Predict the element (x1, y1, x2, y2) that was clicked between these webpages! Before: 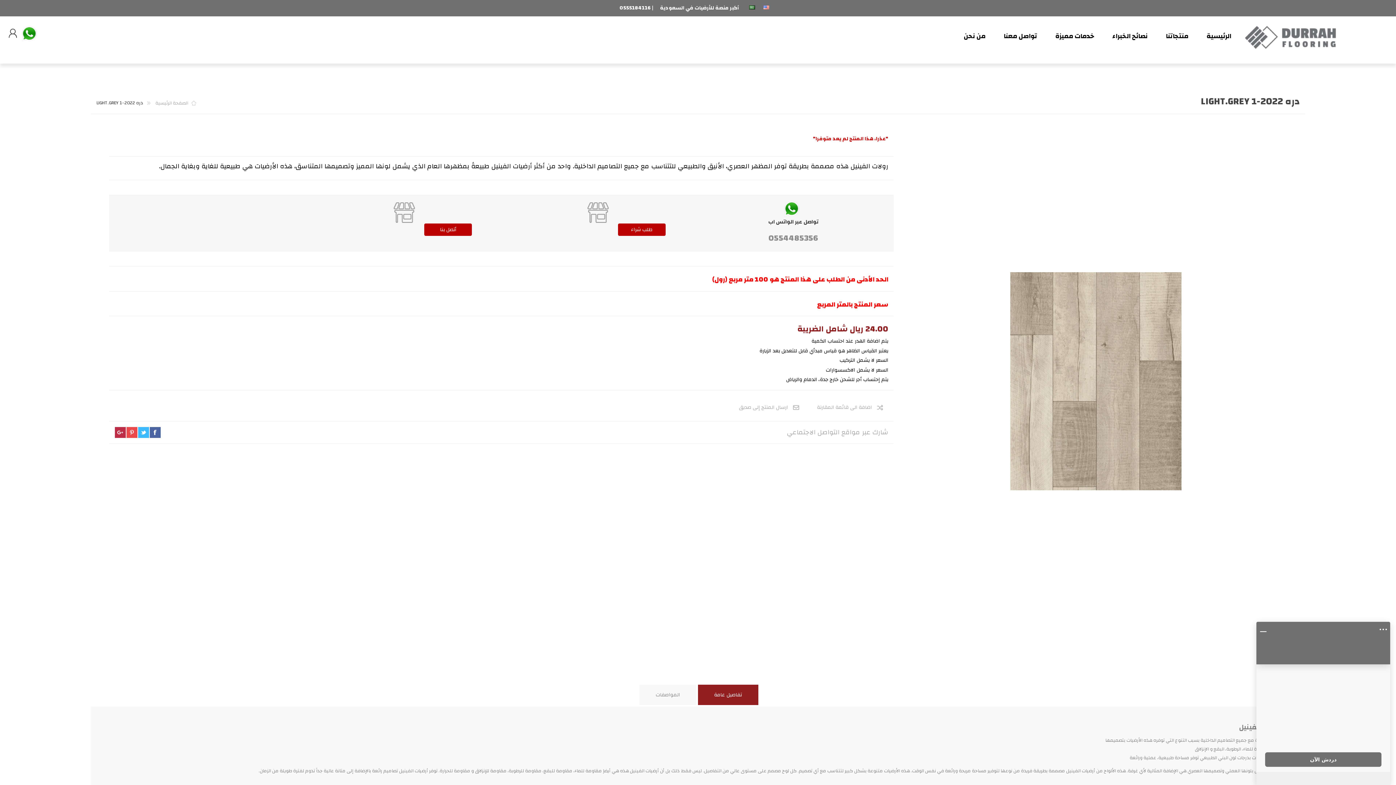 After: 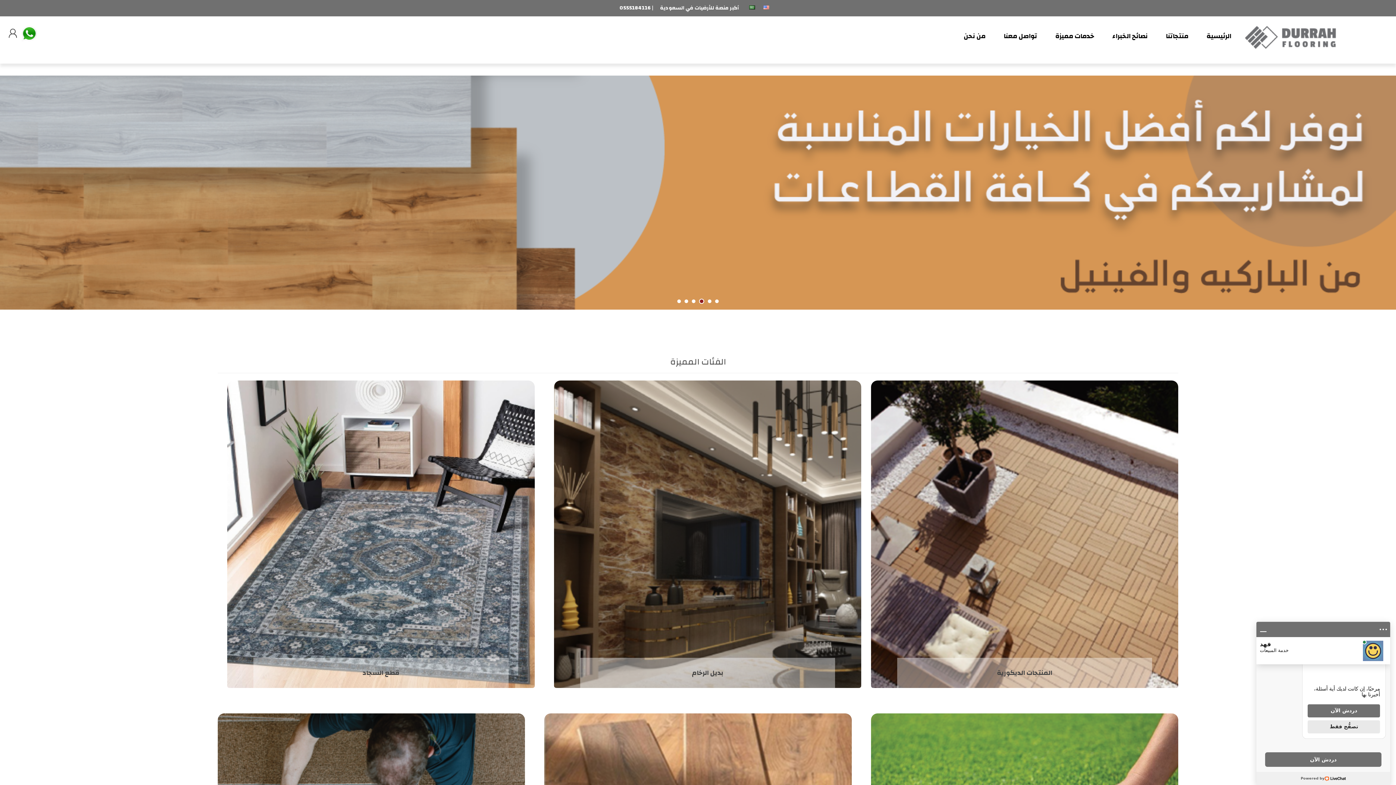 Action: label: خدمات مميزة bbox: (1046, 21, 1103, 51)